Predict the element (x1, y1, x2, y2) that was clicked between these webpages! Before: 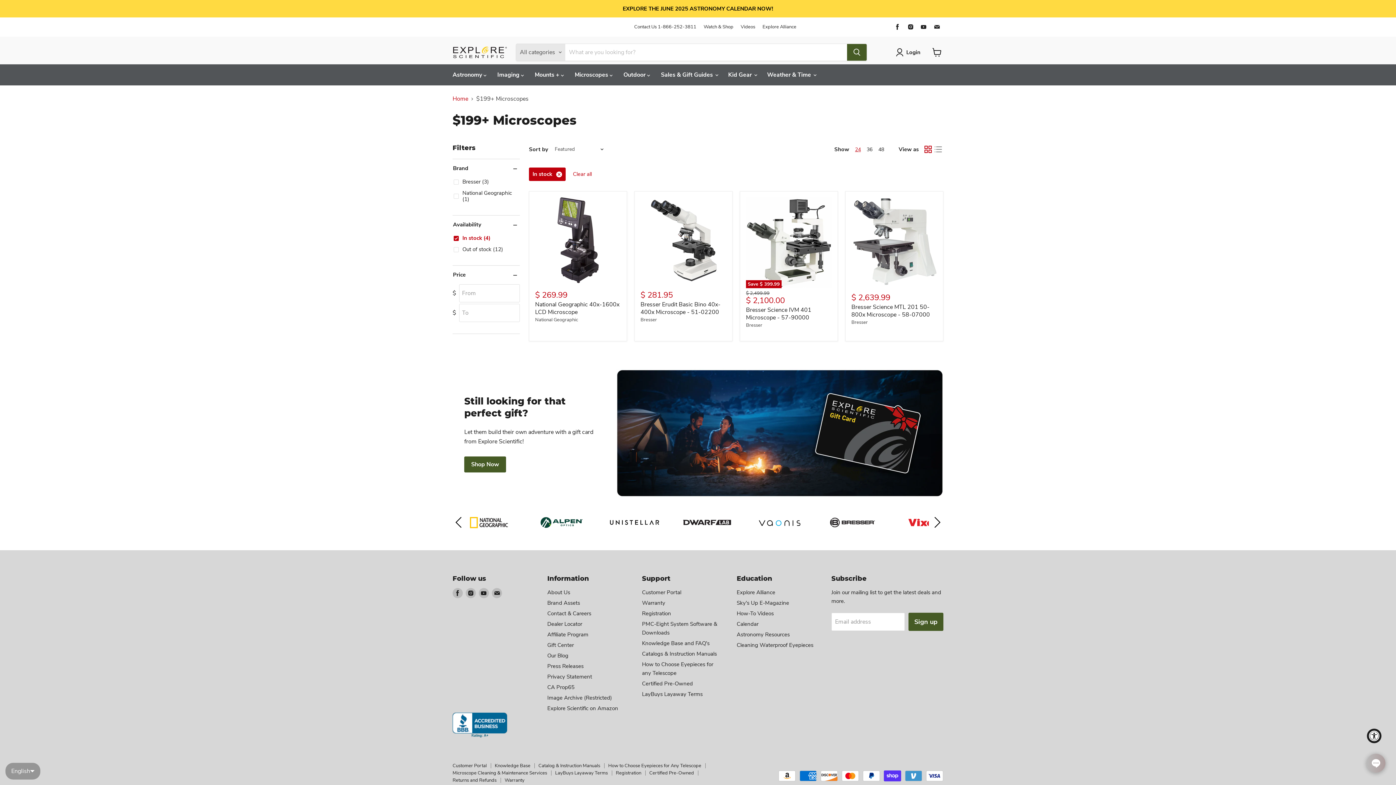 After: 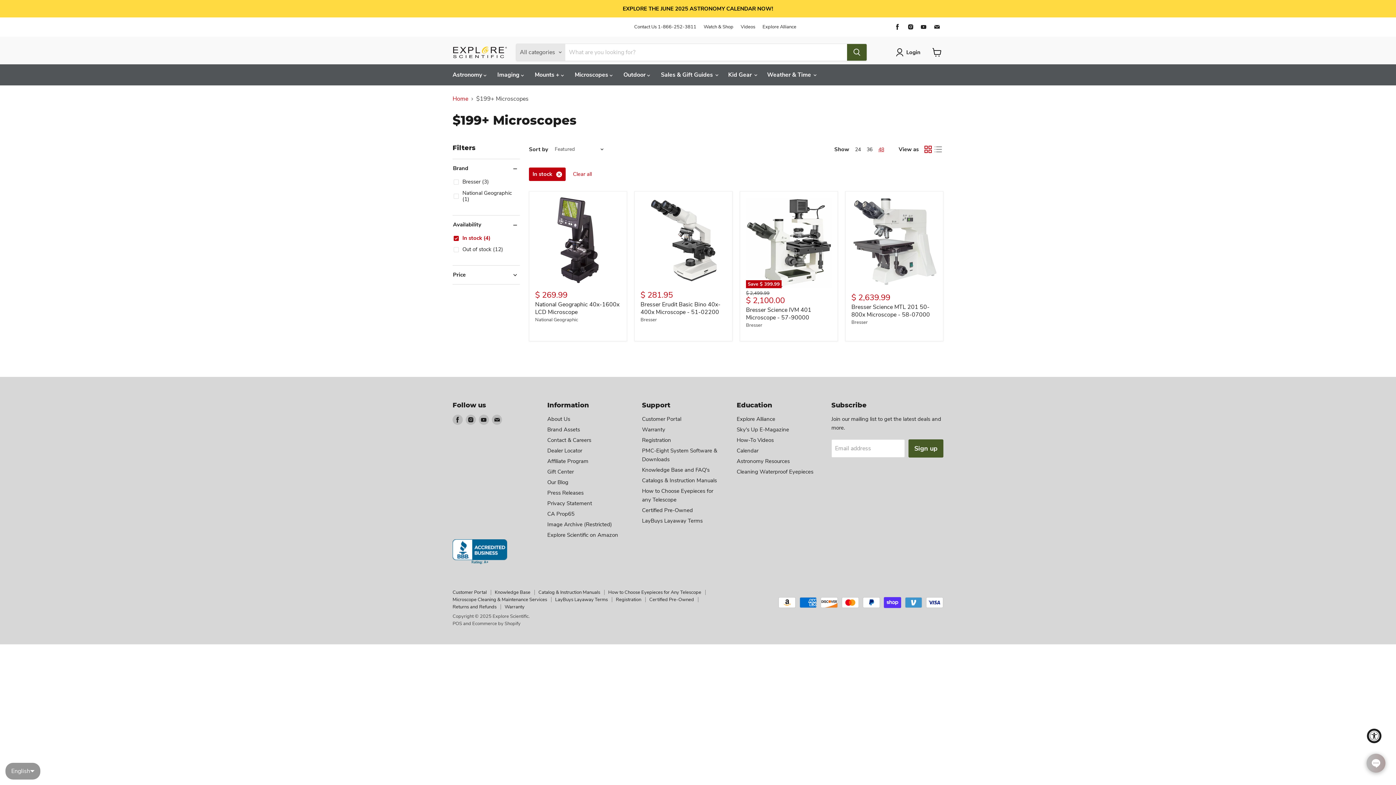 Action: label: show 48 items bbox: (878, 146, 884, 152)